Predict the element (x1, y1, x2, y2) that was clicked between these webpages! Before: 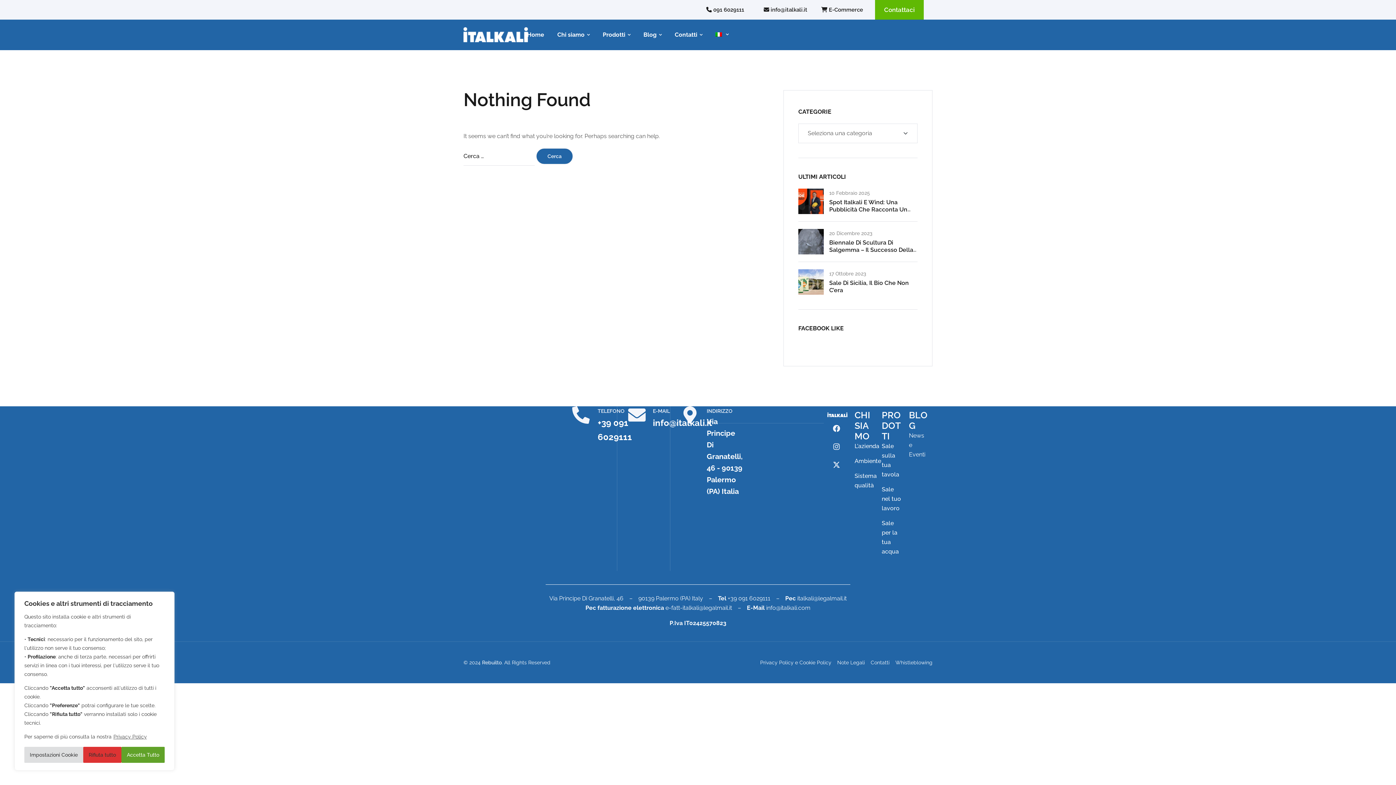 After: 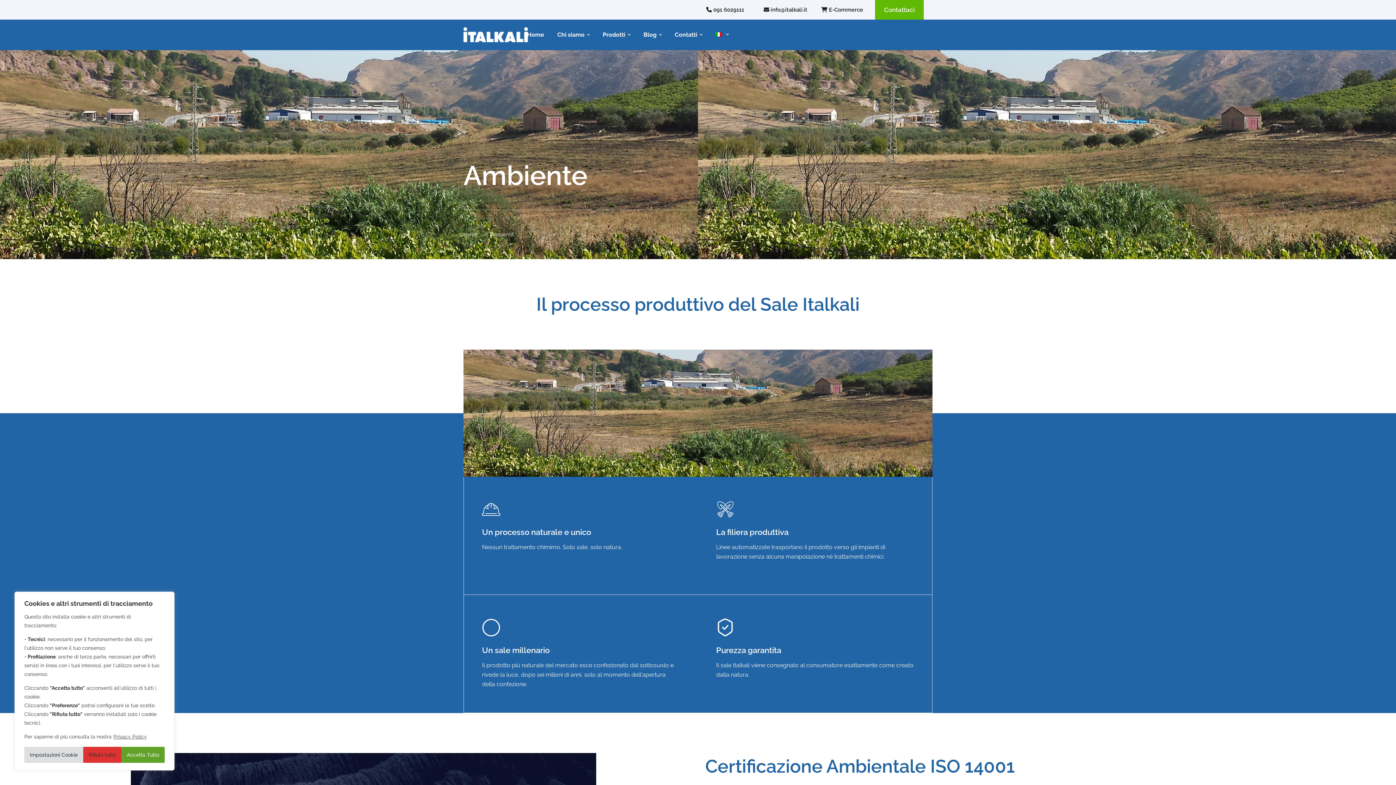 Action: label: Ambiente bbox: (854, 456, 874, 466)